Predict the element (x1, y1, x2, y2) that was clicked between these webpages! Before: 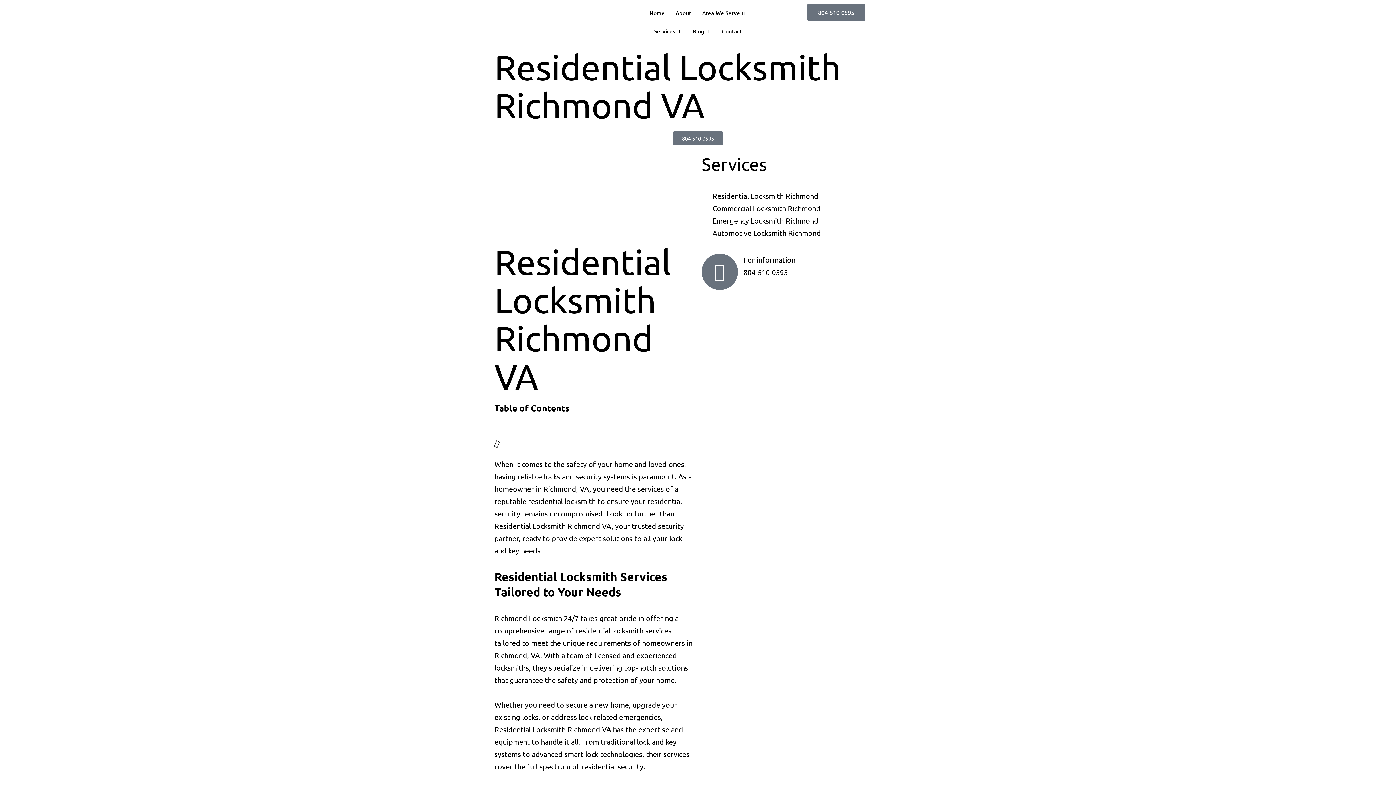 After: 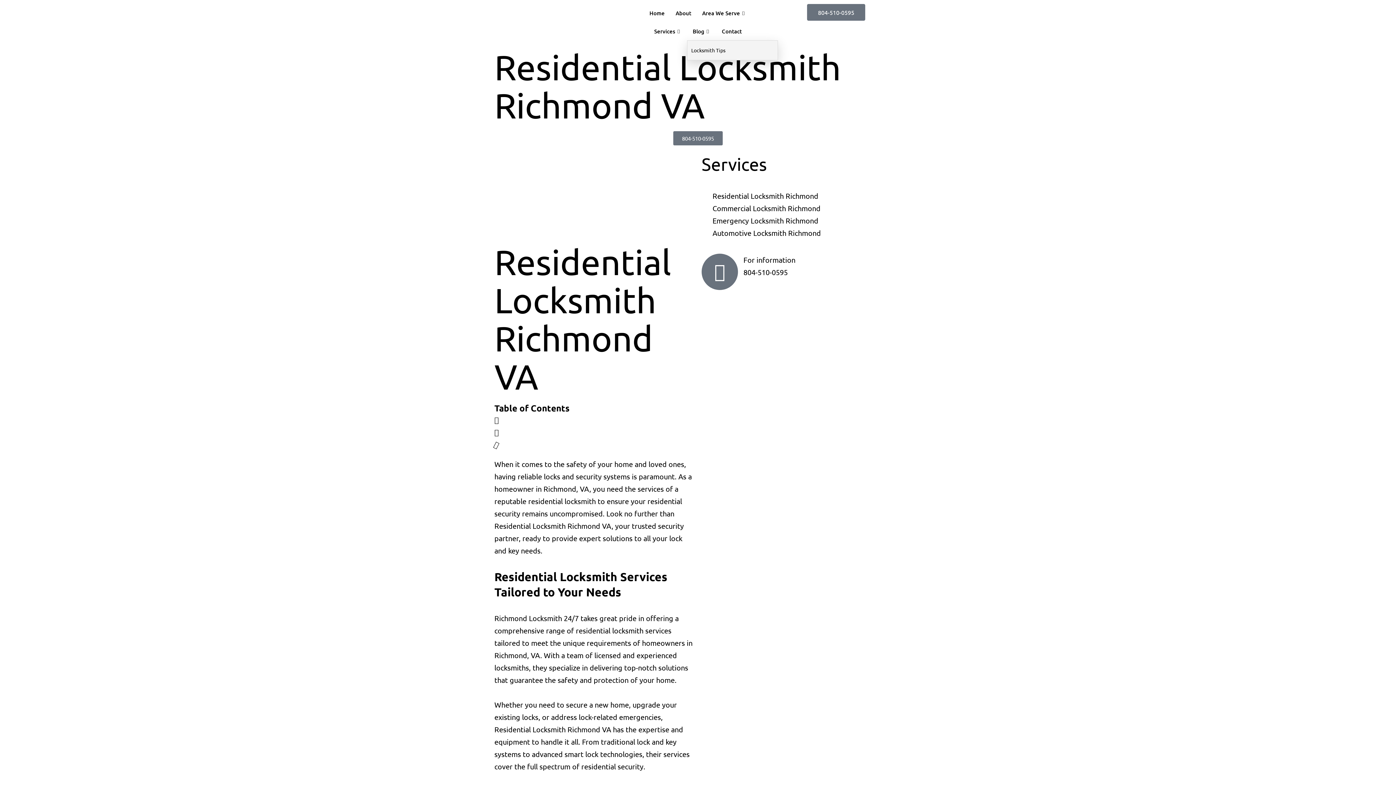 Action: bbox: (687, 22, 716, 40) label: Blog